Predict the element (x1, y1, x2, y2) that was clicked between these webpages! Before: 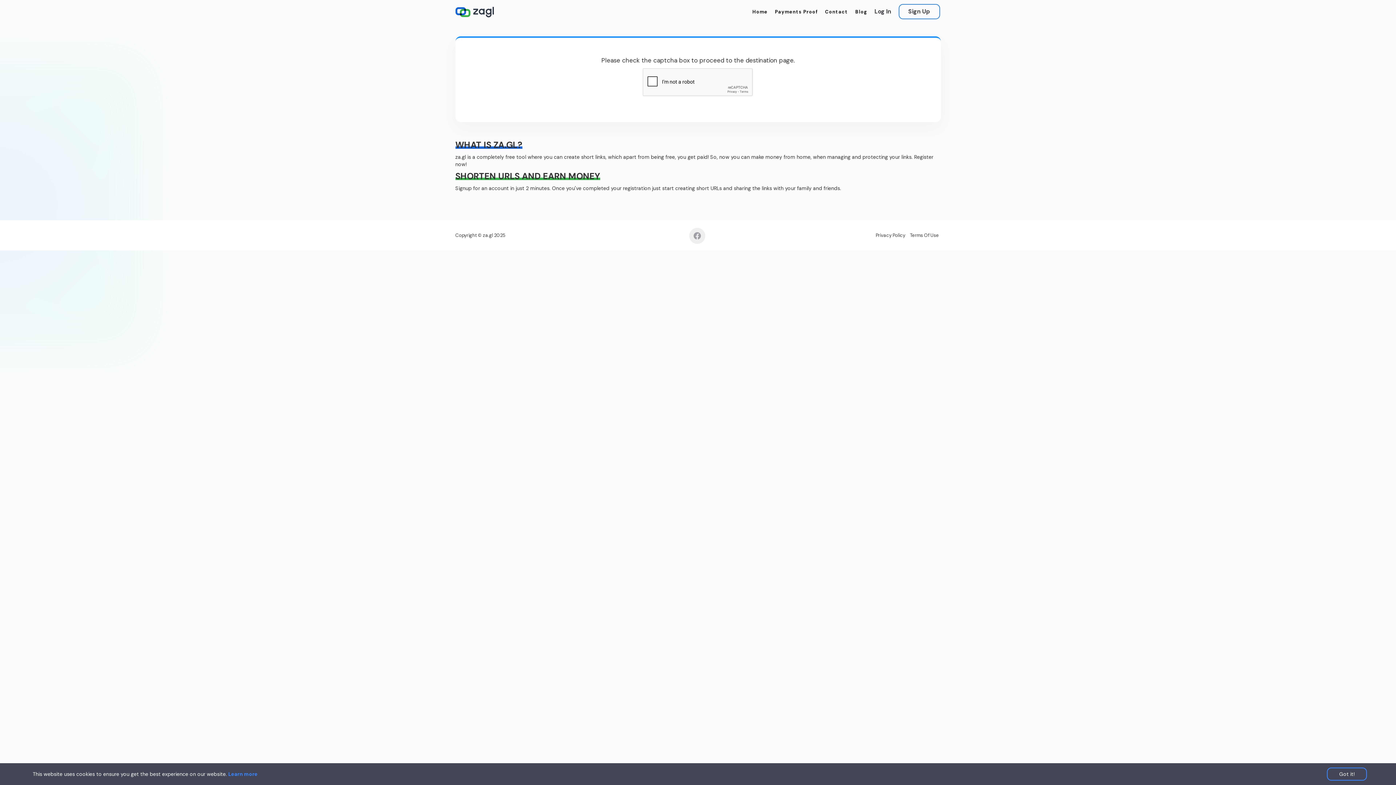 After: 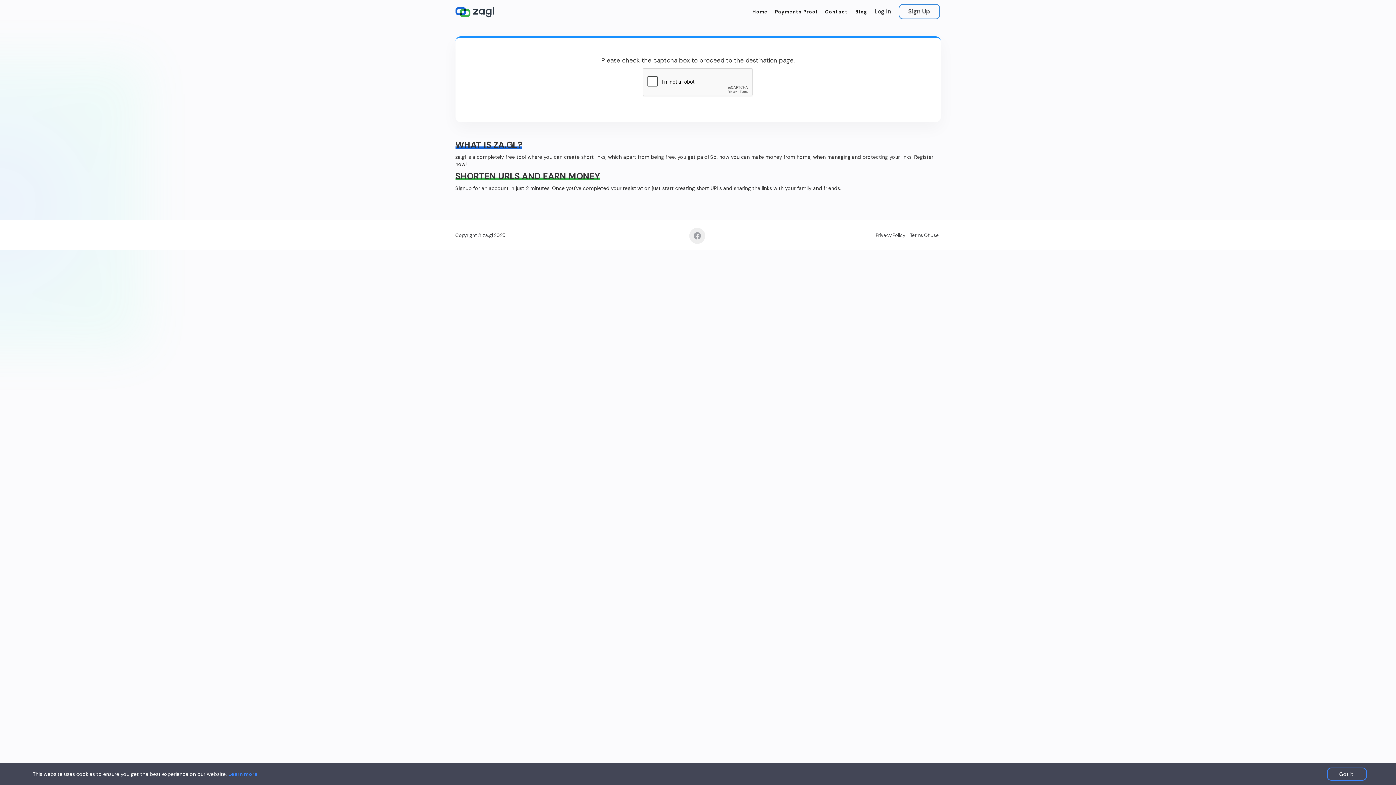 Action: label: Learn more bbox: (228, 771, 257, 777)